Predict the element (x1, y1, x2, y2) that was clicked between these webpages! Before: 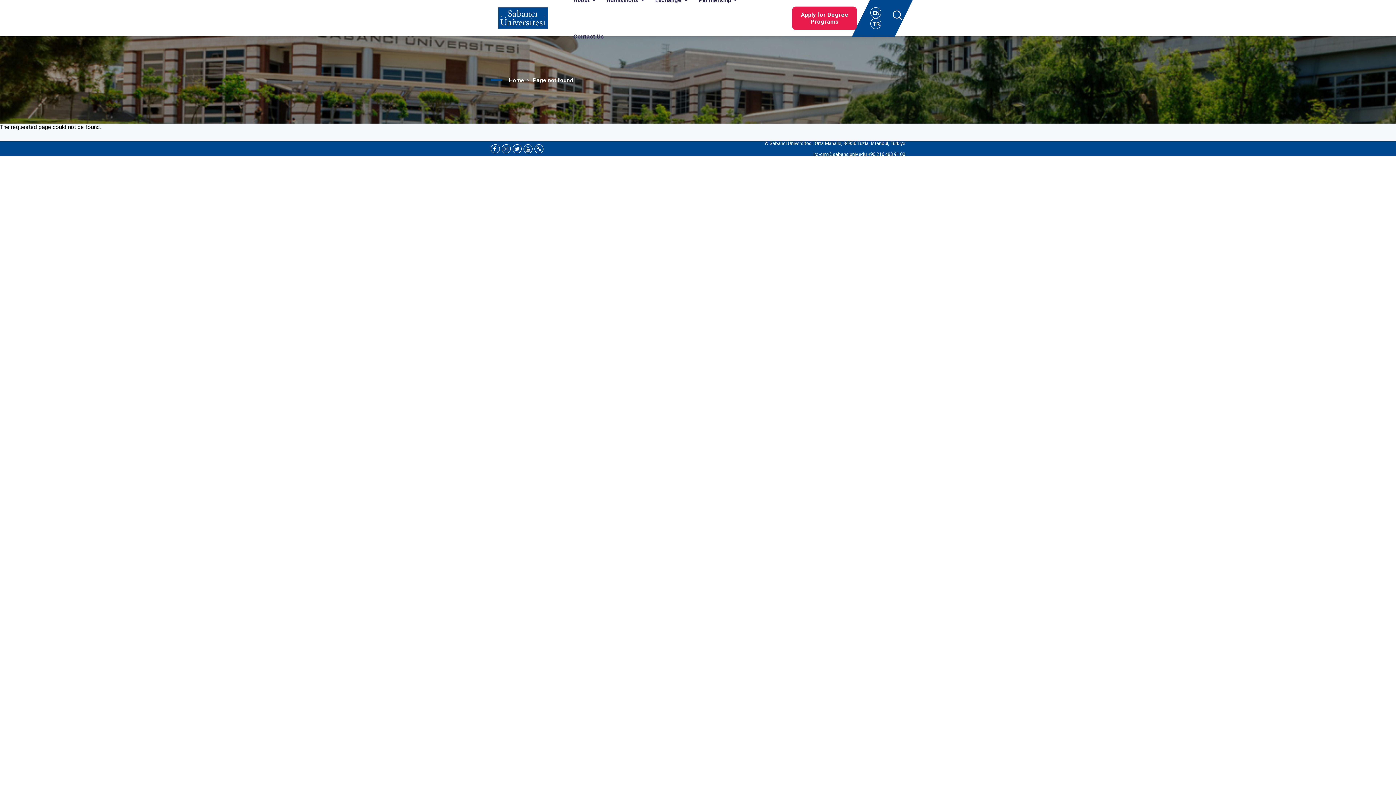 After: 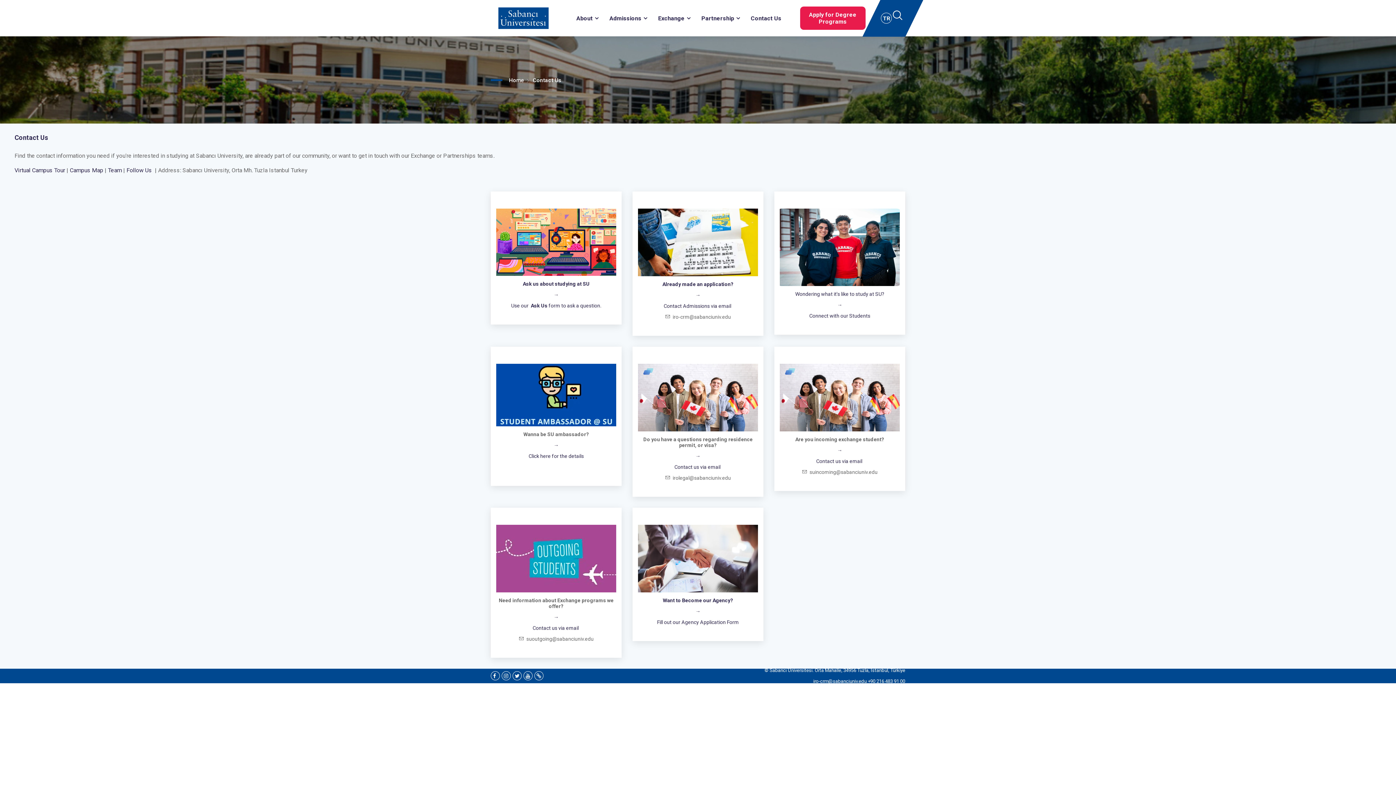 Action: label: Contact Us bbox: (573, 18, 604, 54)